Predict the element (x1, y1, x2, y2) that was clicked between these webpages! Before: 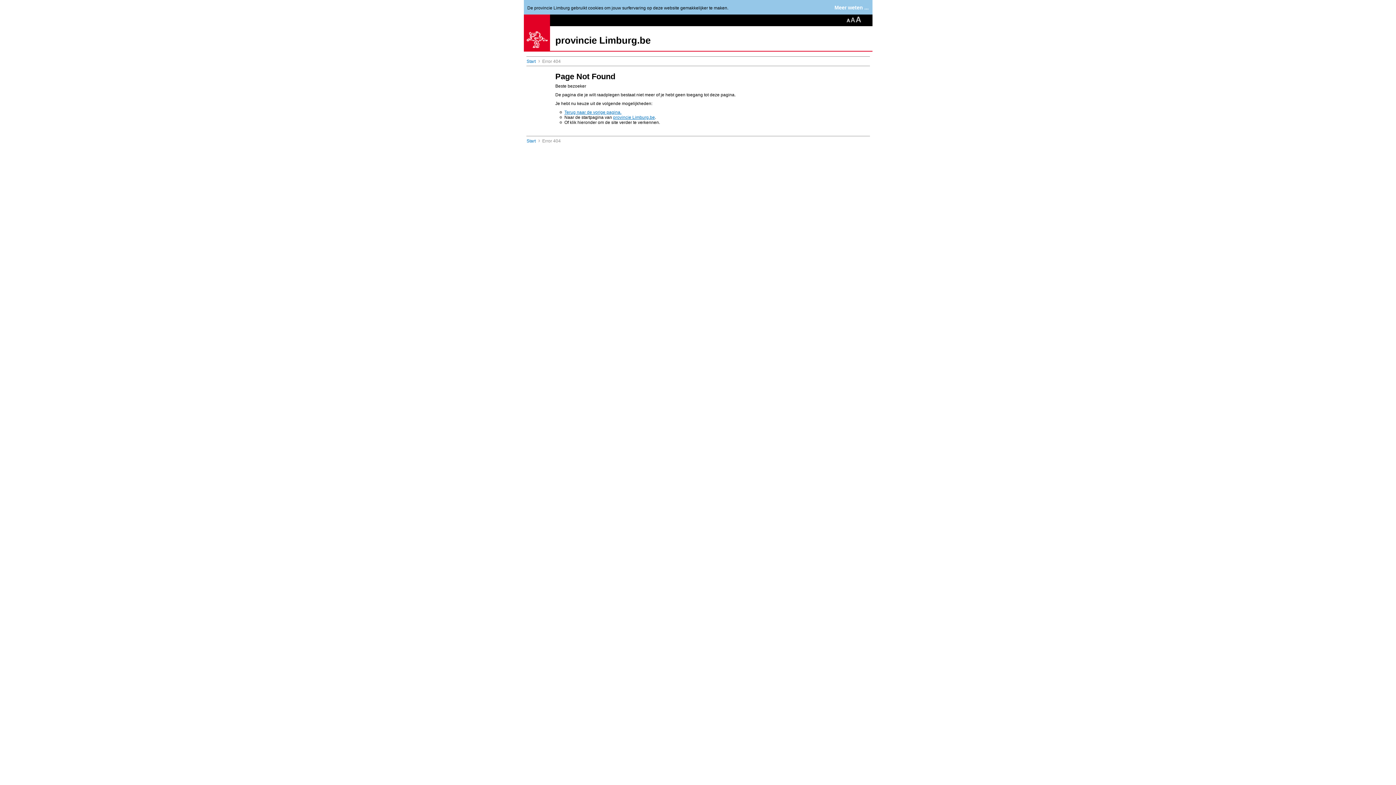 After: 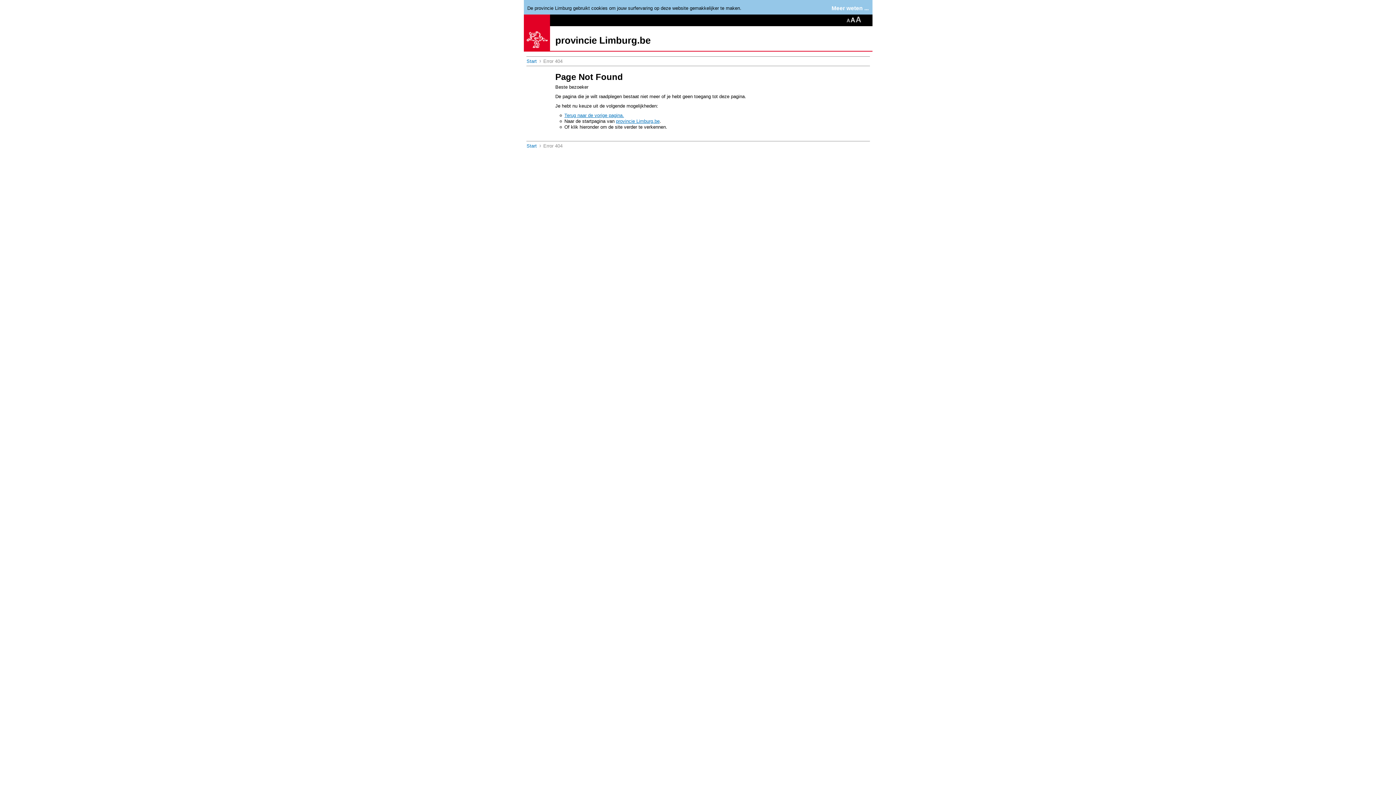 Action: bbox: (850, 16, 855, 22)